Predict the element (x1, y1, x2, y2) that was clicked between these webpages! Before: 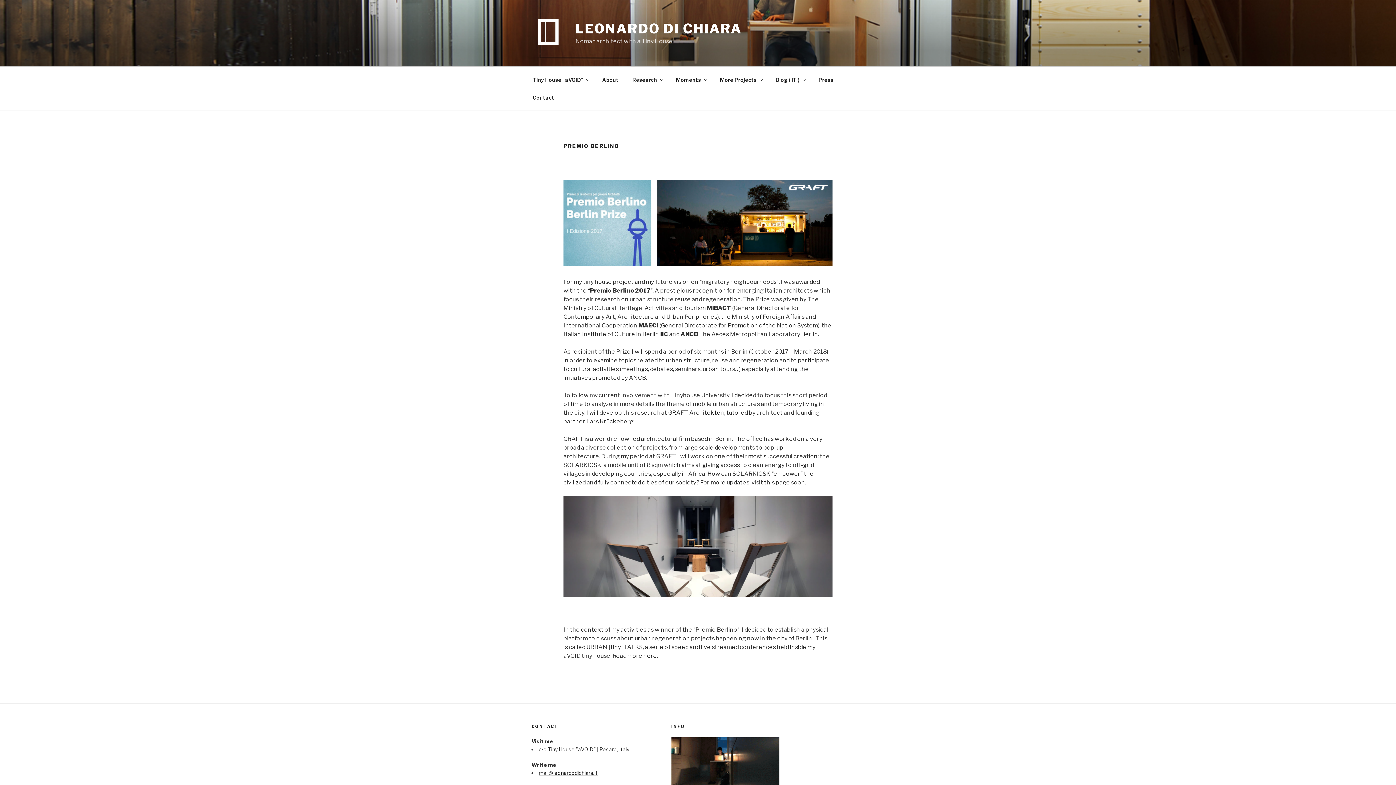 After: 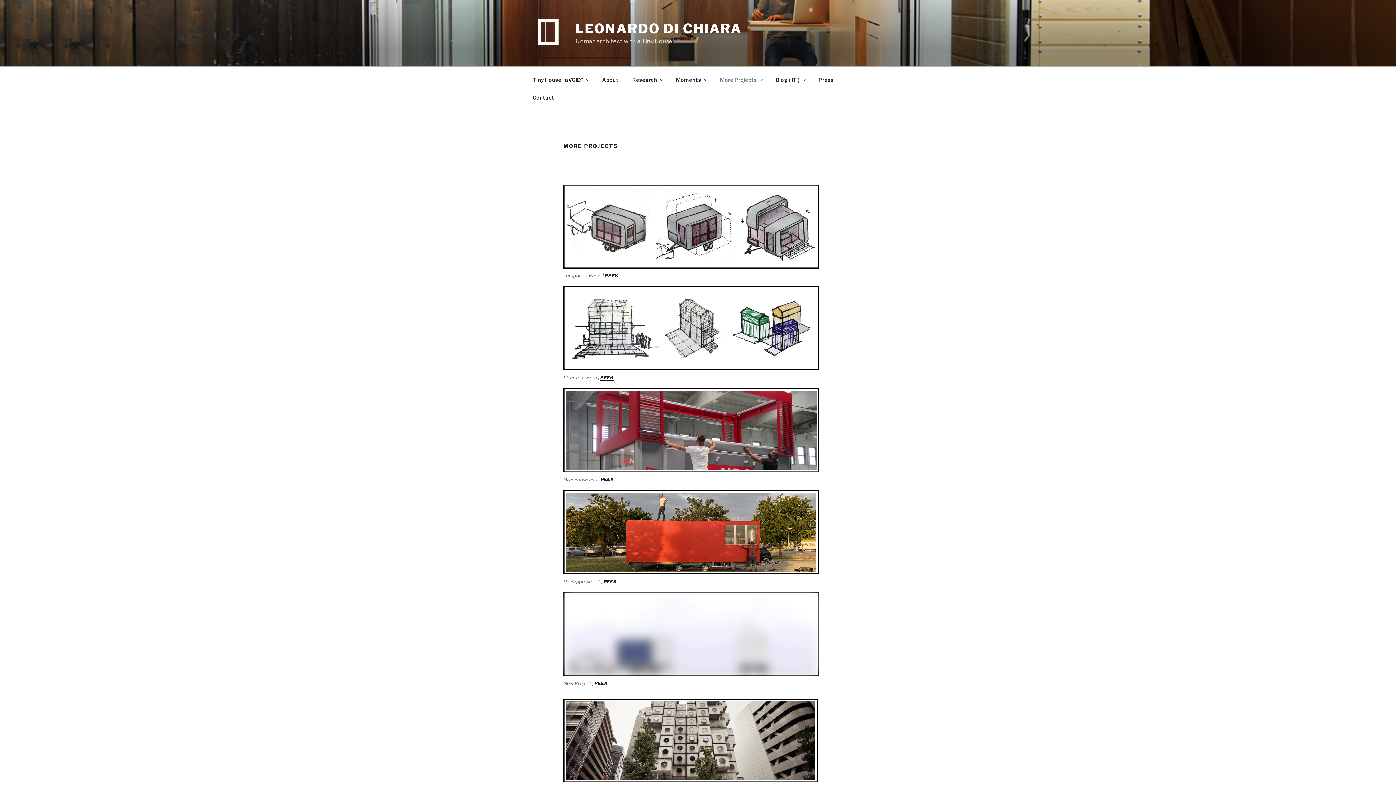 Action: bbox: (713, 70, 768, 88) label: More Projects